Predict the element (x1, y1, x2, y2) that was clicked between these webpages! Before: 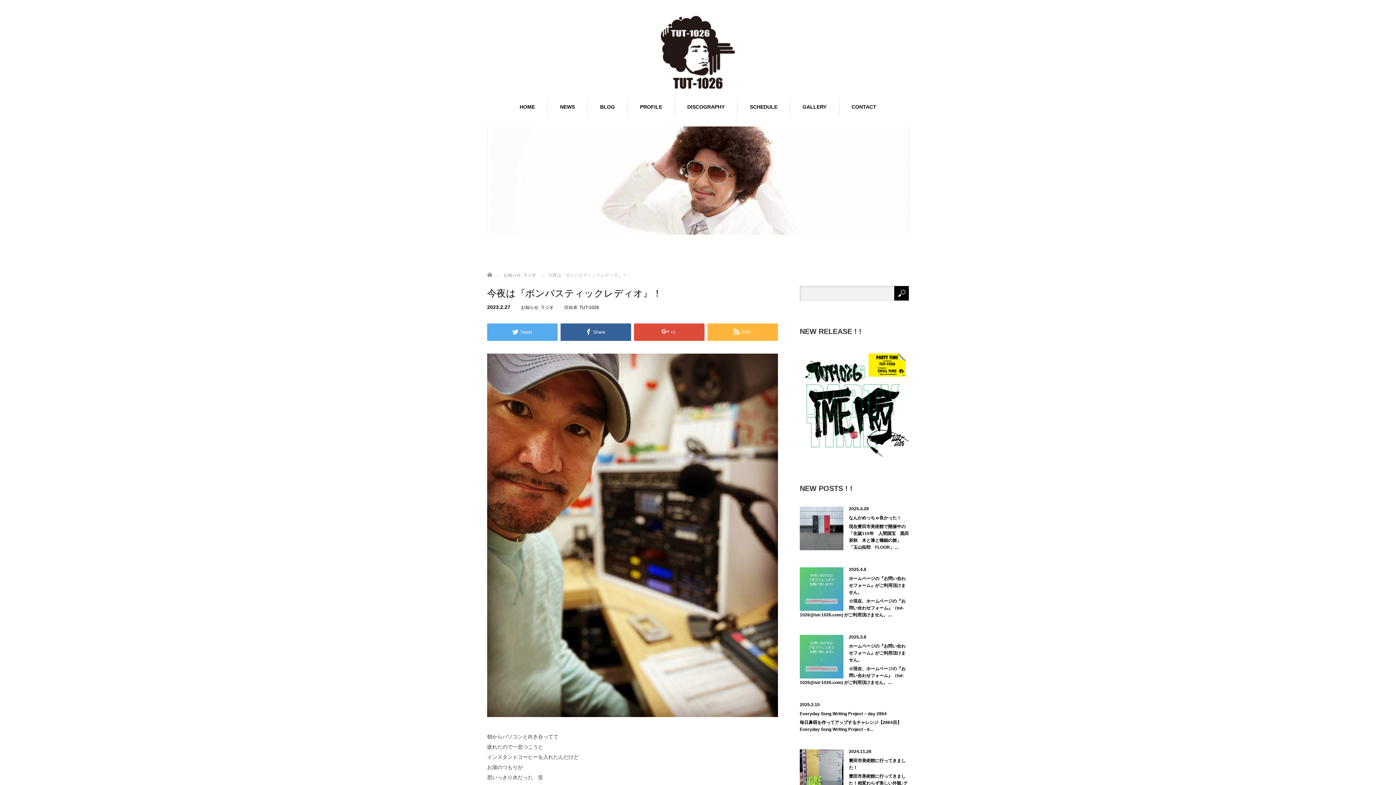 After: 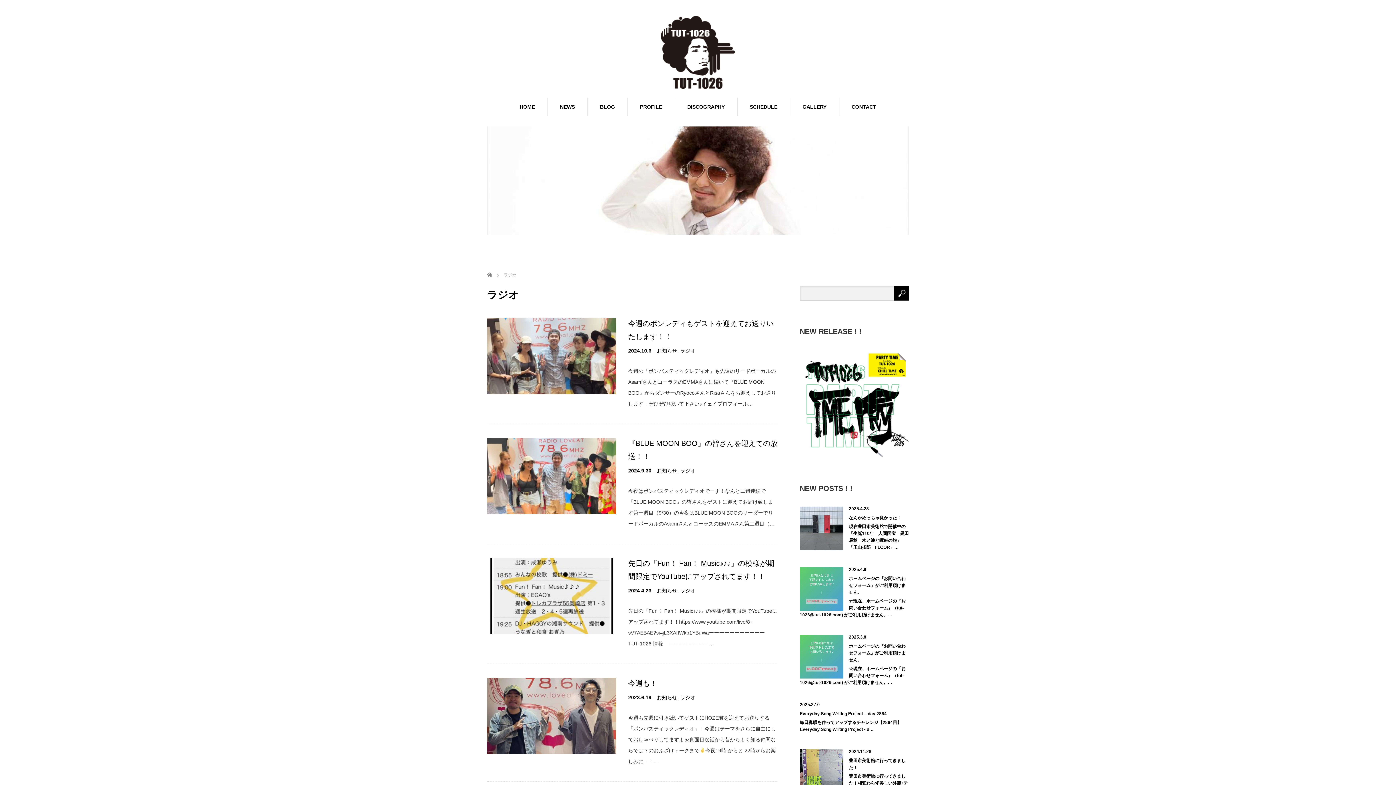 Action: bbox: (540, 305, 553, 310) label: ラジオ